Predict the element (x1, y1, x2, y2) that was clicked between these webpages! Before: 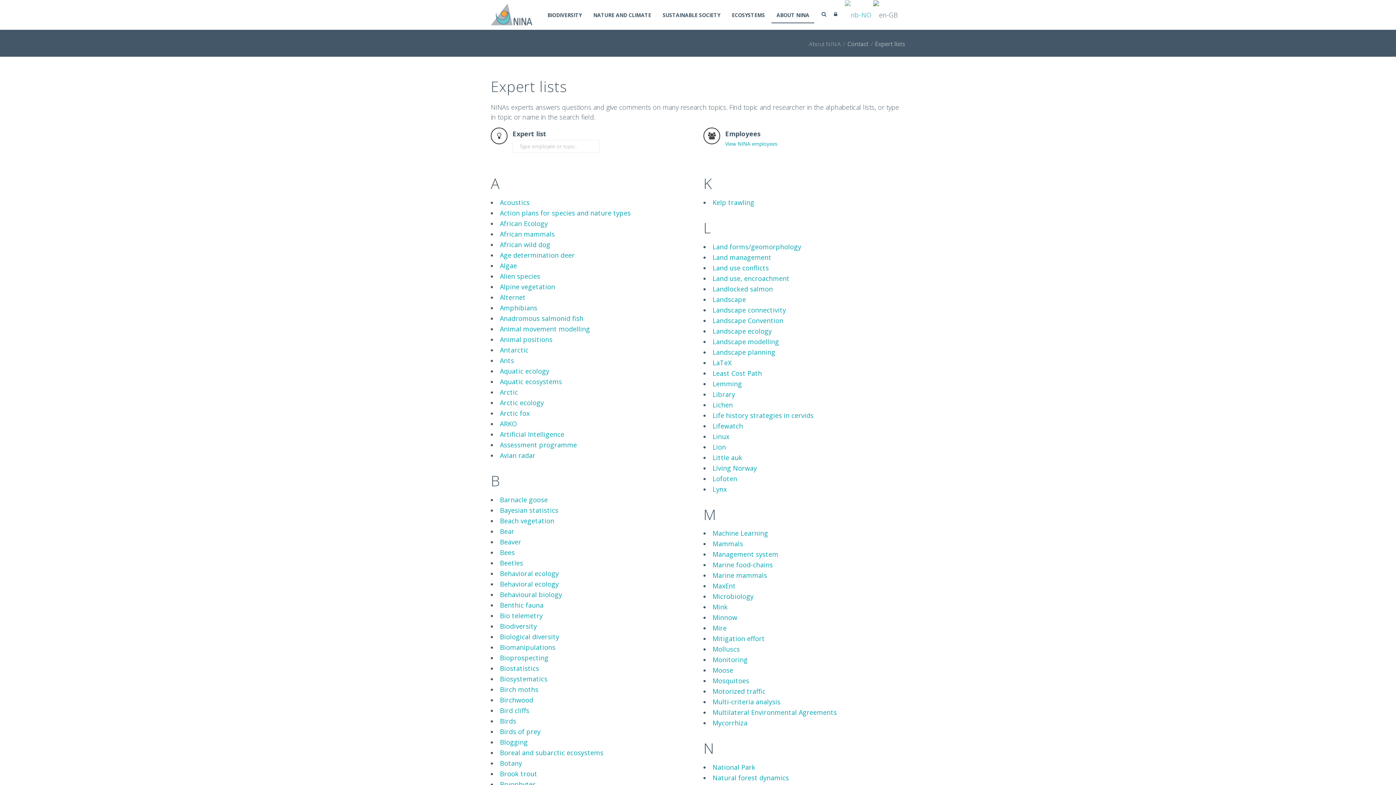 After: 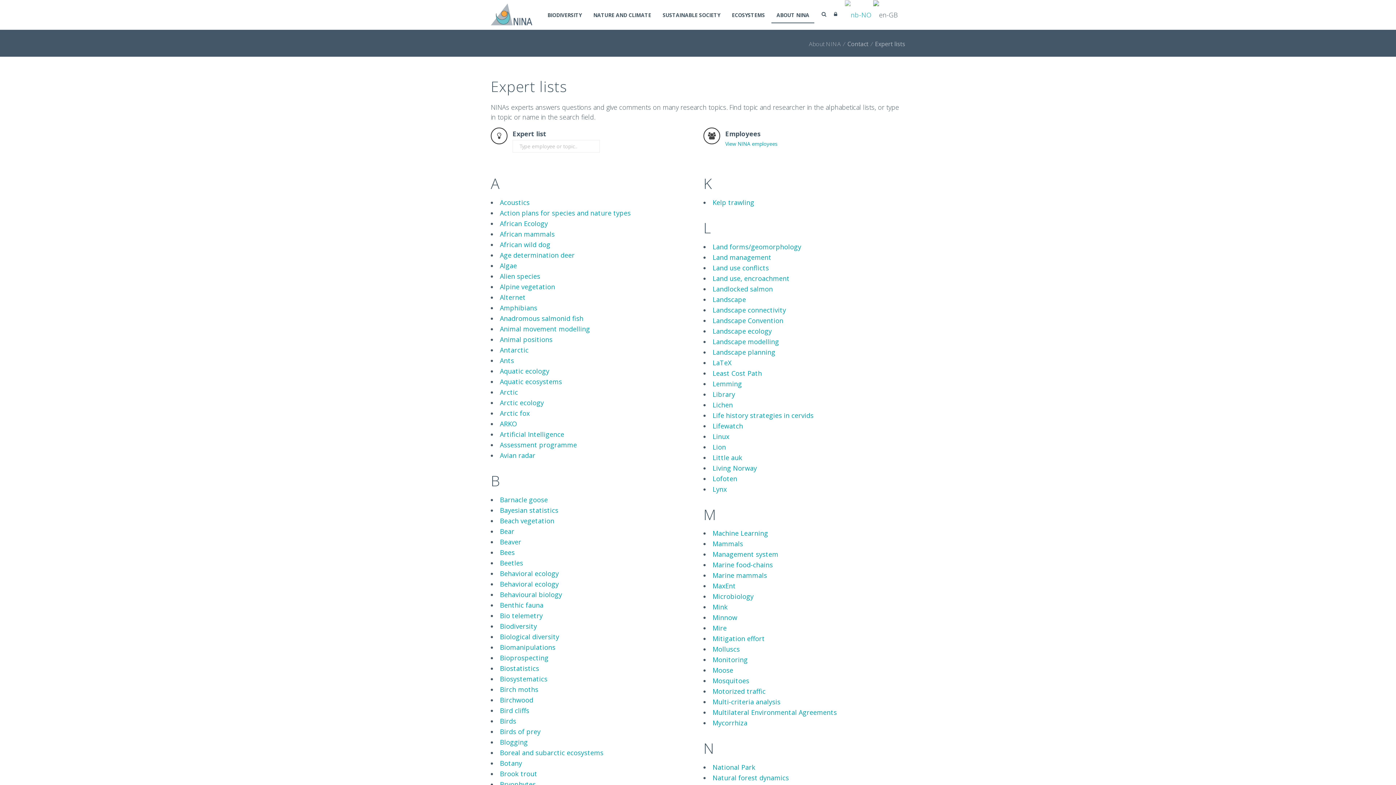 Action: label: Mammals bbox: (712, 539, 743, 548)